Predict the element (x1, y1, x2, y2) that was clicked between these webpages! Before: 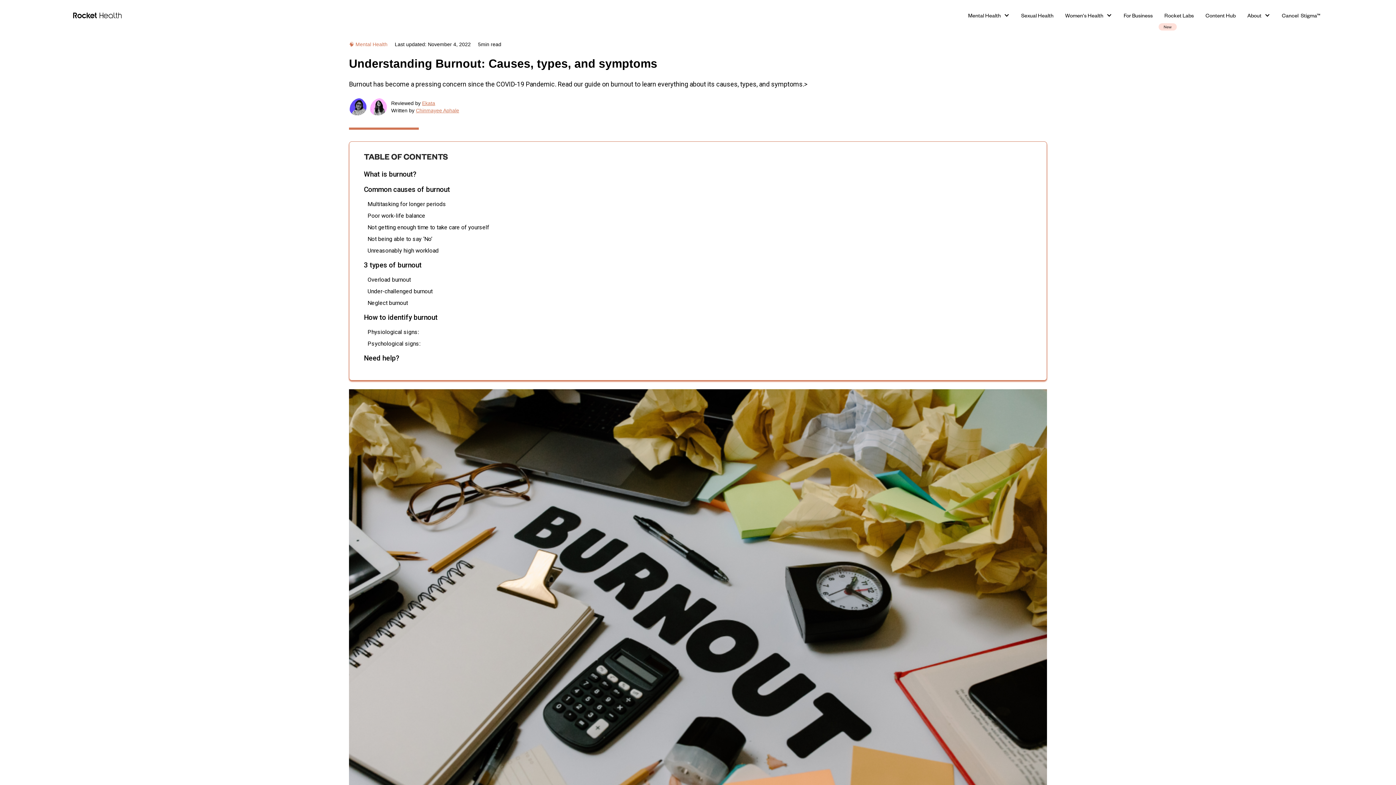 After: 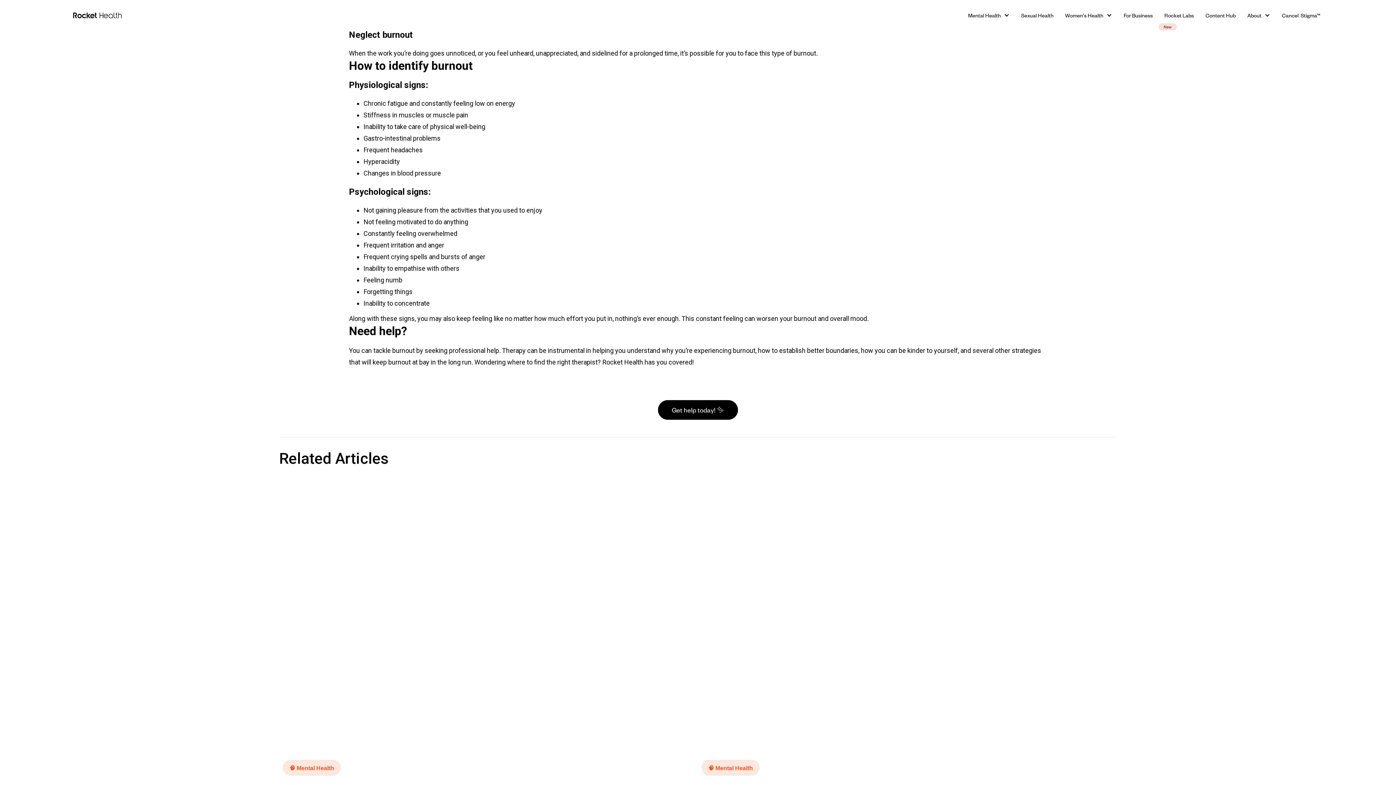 Action: bbox: (364, 298, 1032, 307) label: Neglect burnout